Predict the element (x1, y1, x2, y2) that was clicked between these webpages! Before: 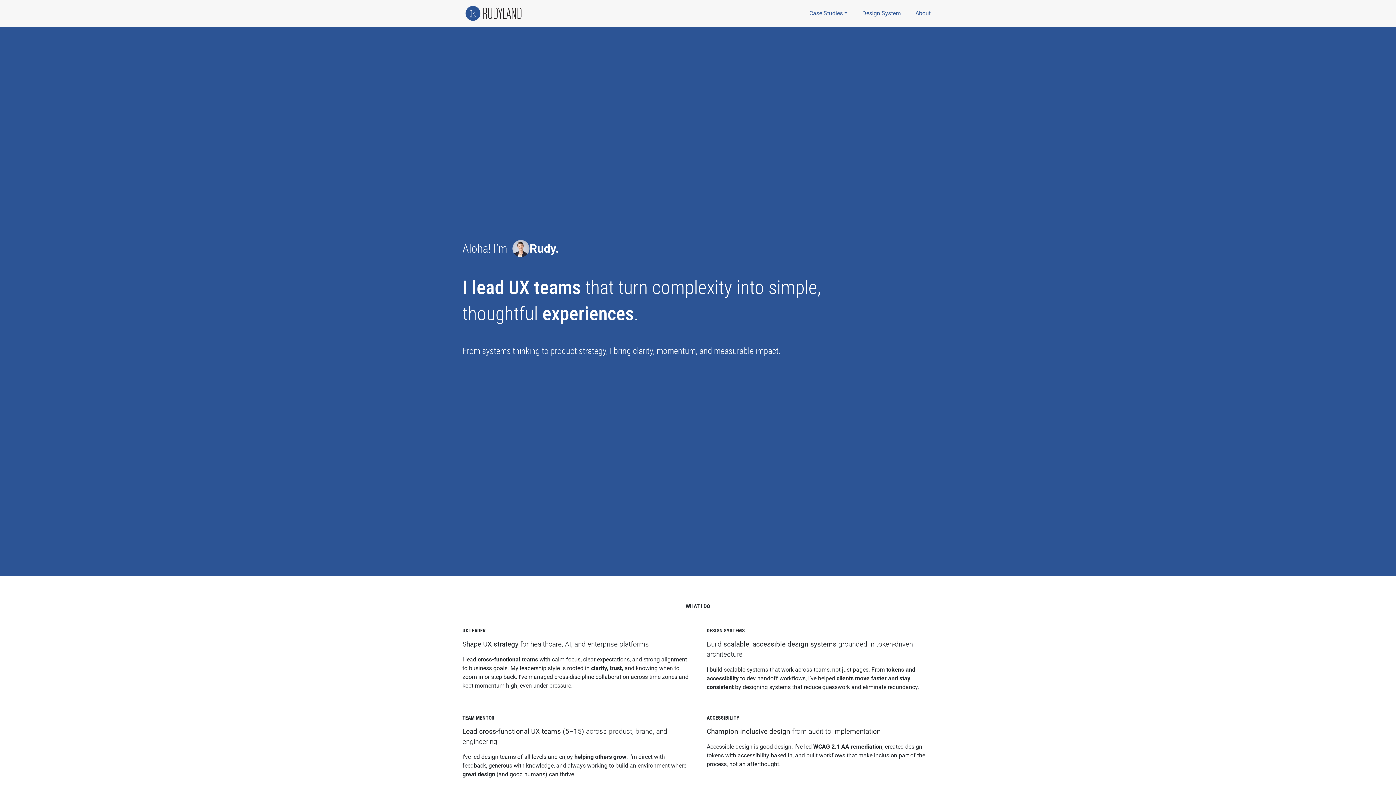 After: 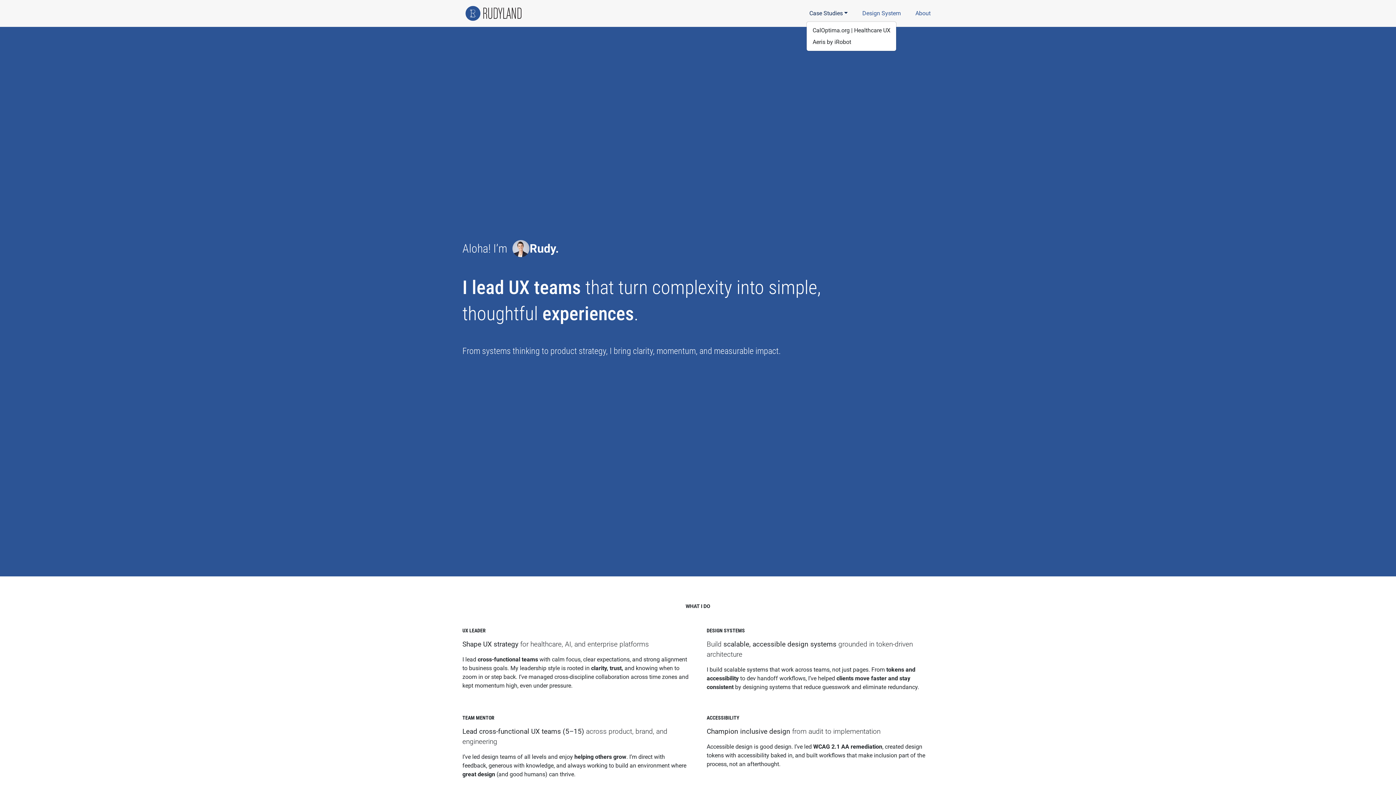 Action: bbox: (806, 6, 850, 20) label: Case Studies